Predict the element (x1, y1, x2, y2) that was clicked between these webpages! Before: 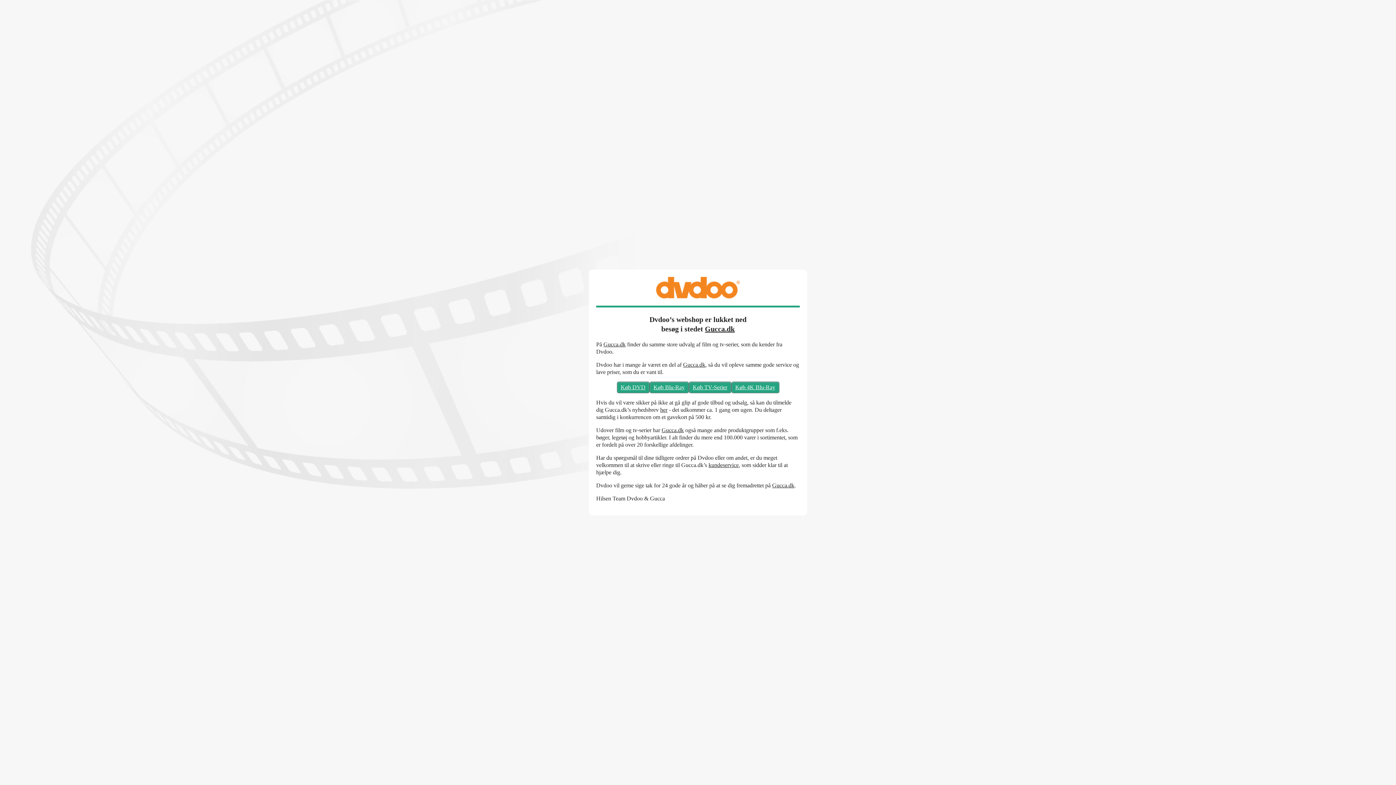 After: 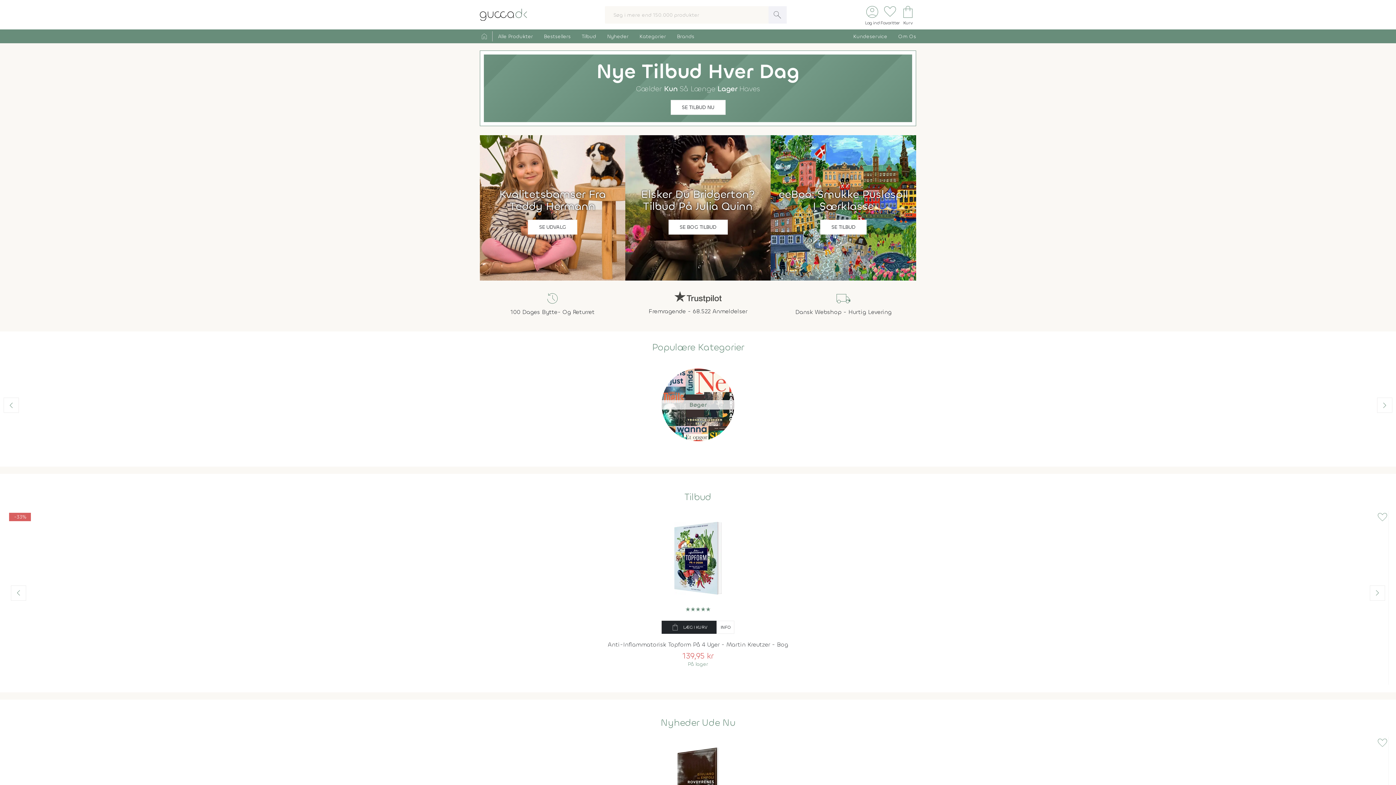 Action: label: Gucca.dk bbox: (603, 341, 625, 347)